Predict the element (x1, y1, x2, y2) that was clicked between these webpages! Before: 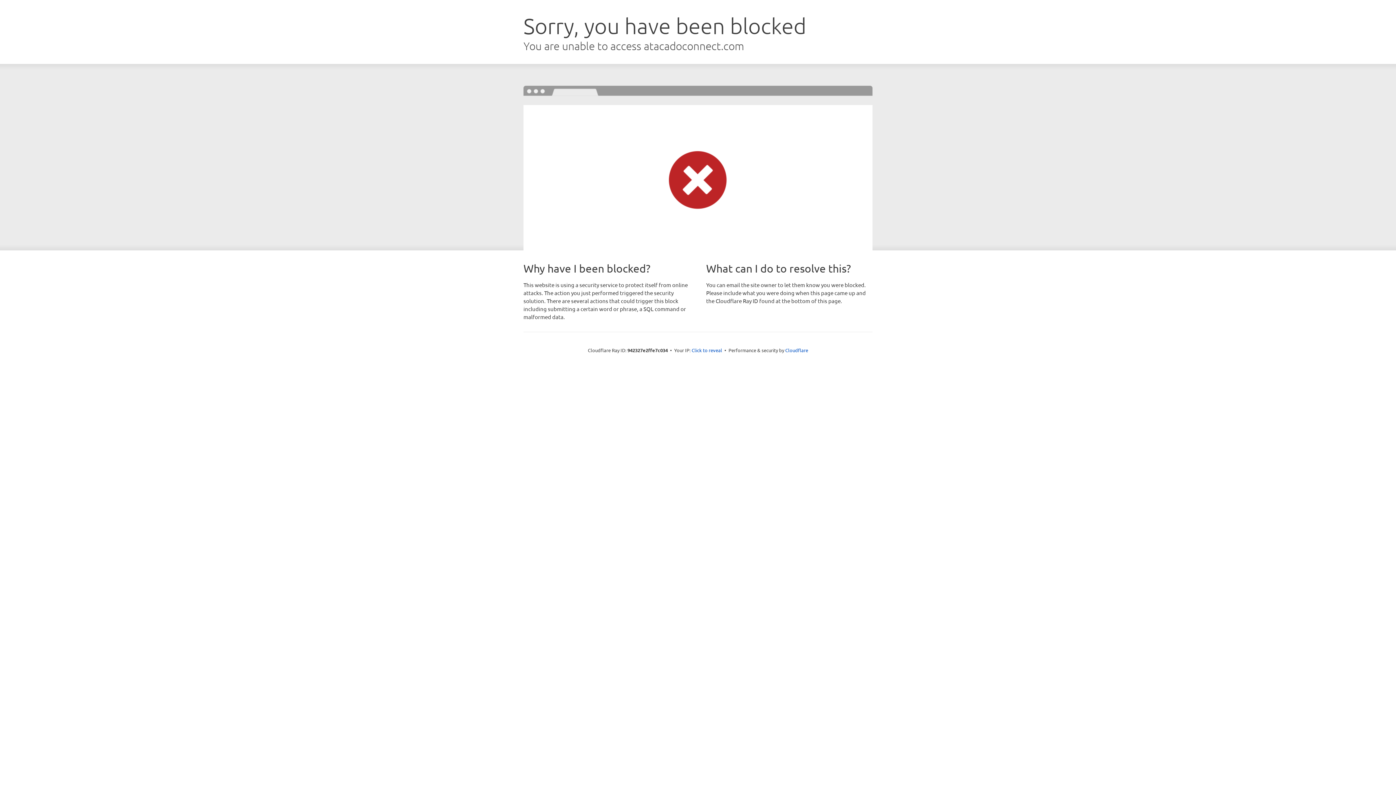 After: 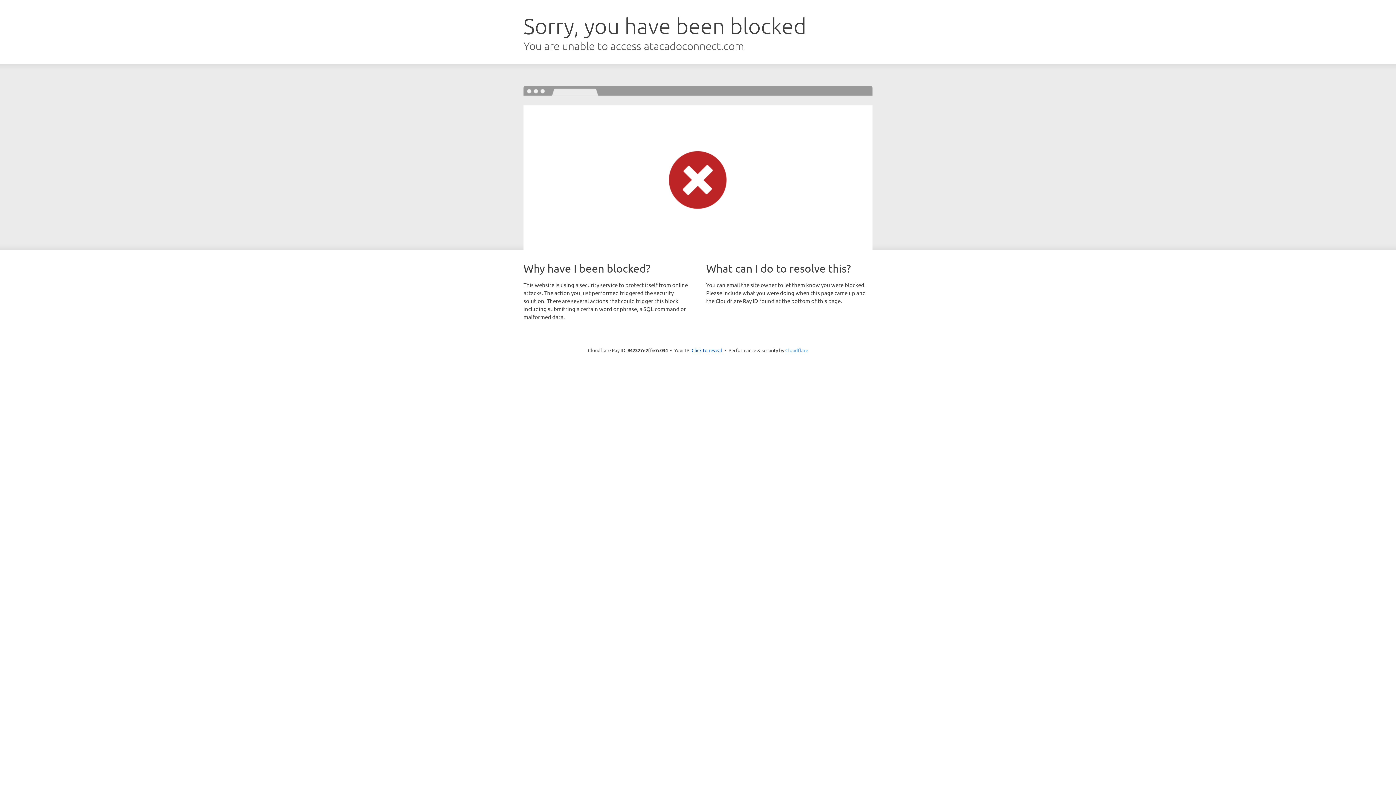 Action: label: Cloudflare bbox: (785, 347, 808, 353)